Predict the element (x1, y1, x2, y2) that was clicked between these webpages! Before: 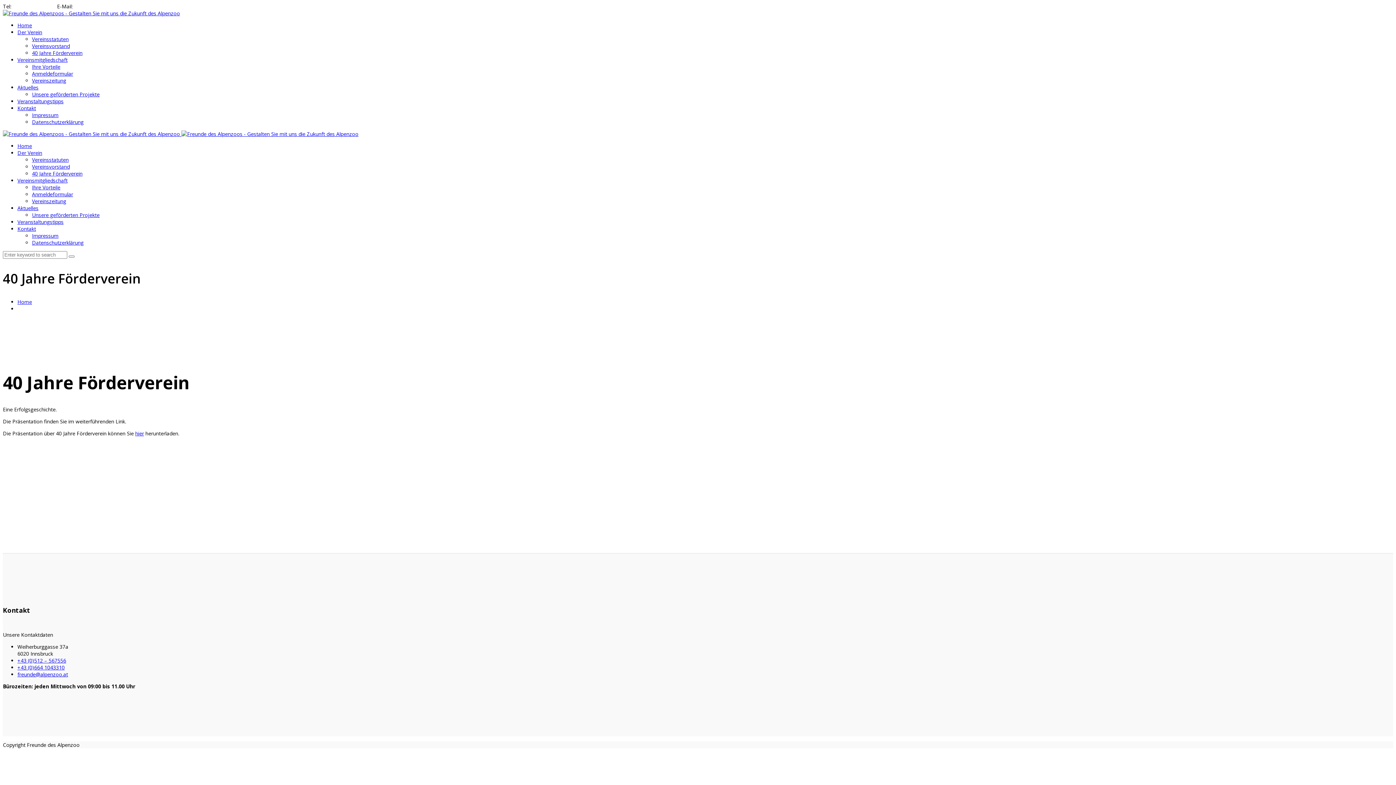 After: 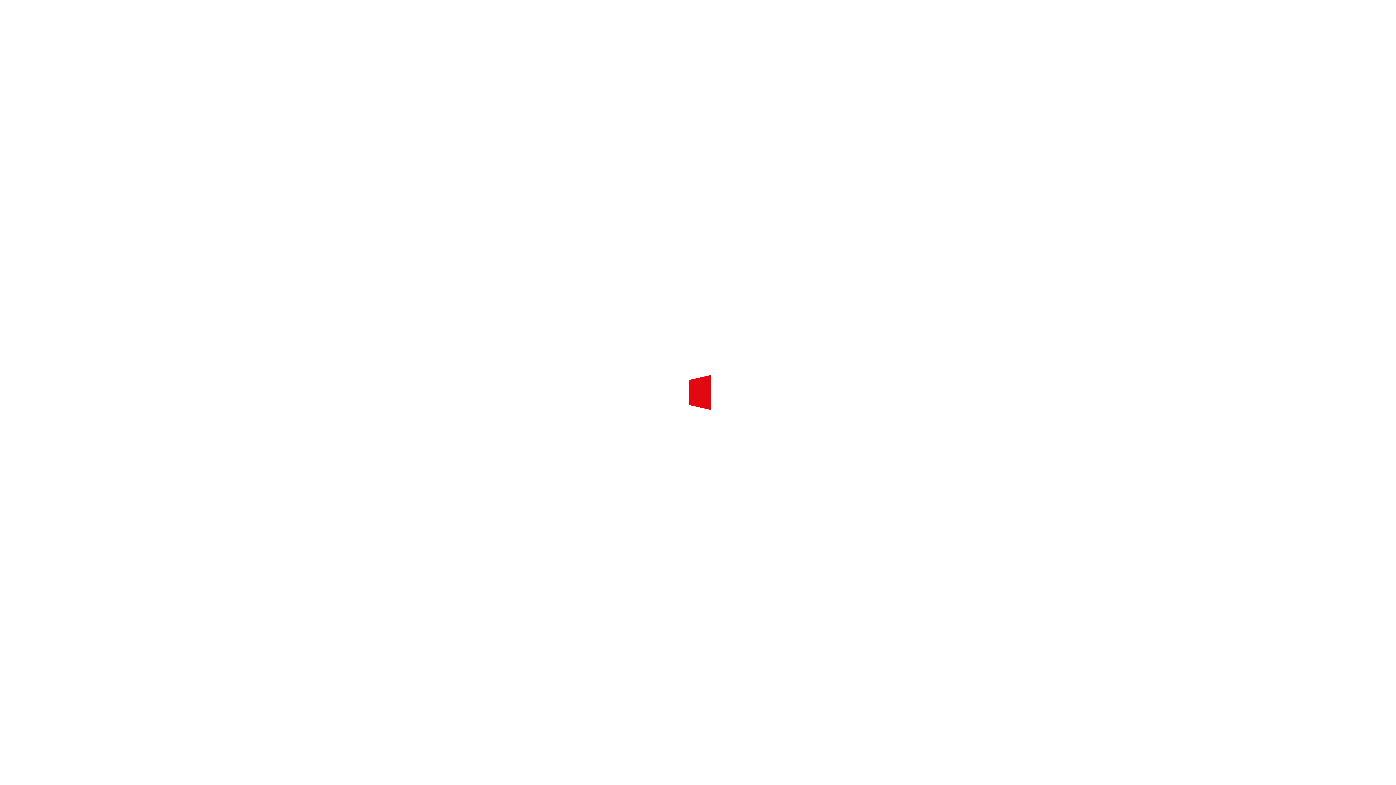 Action: label: 40 Jahre Förderverein bbox: (32, 170, 82, 177)